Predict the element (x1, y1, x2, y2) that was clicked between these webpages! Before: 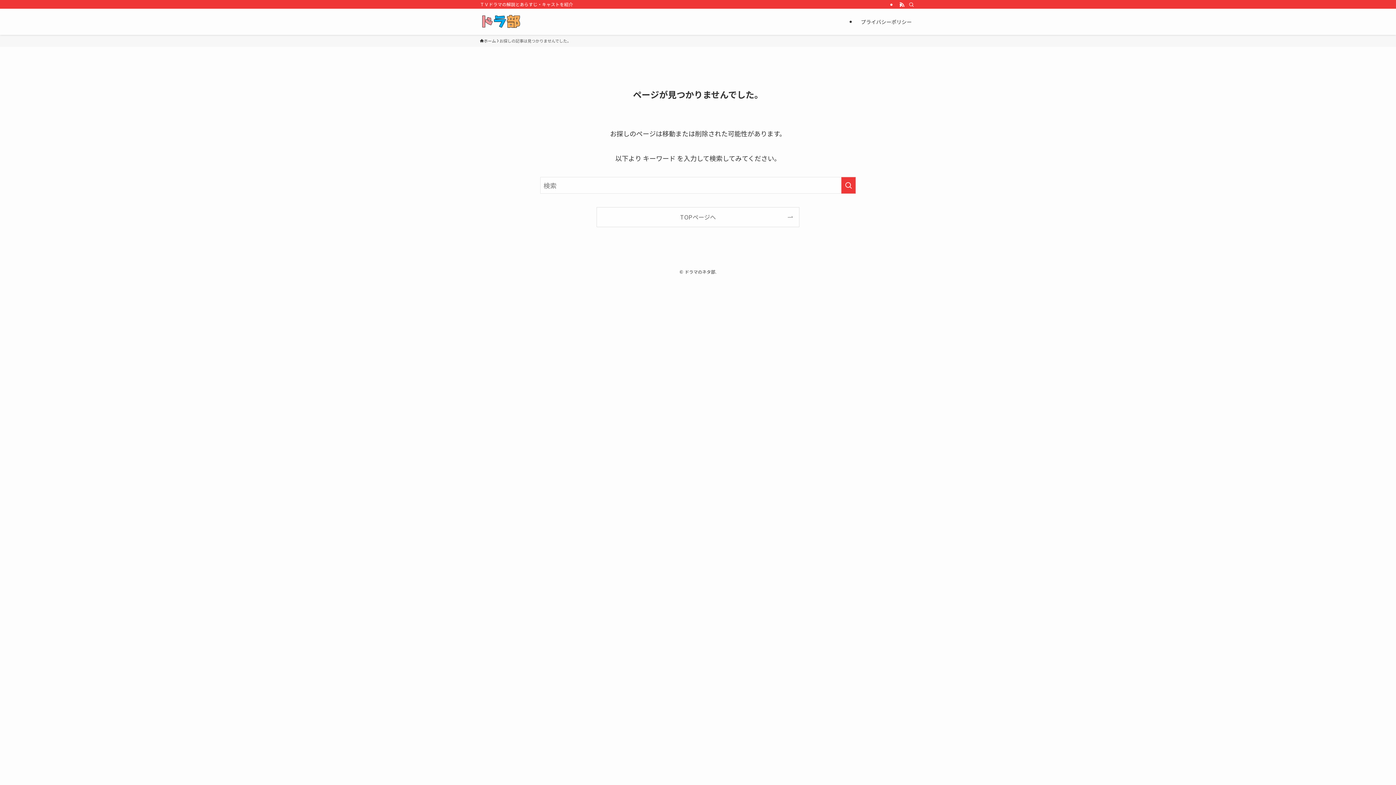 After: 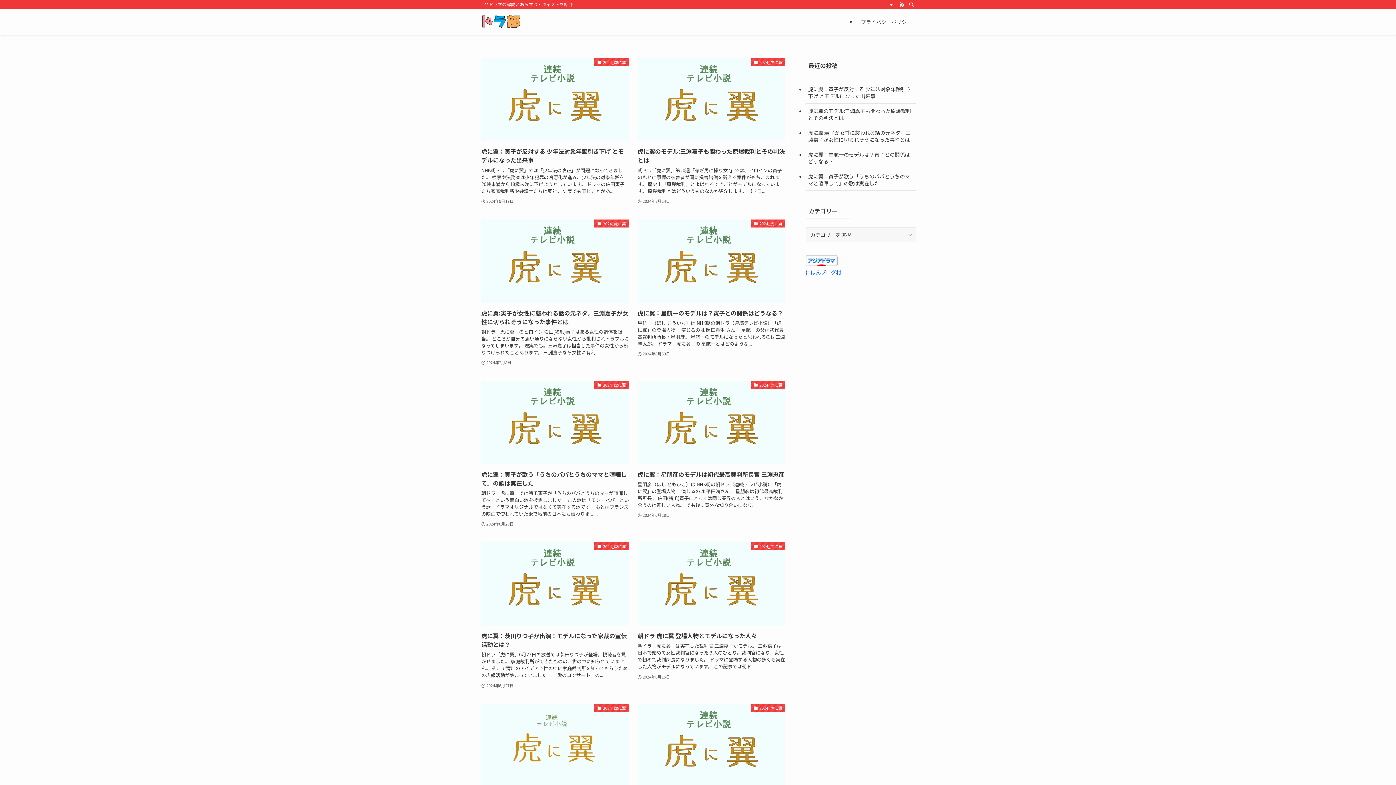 Action: bbox: (480, 14, 523, 29)